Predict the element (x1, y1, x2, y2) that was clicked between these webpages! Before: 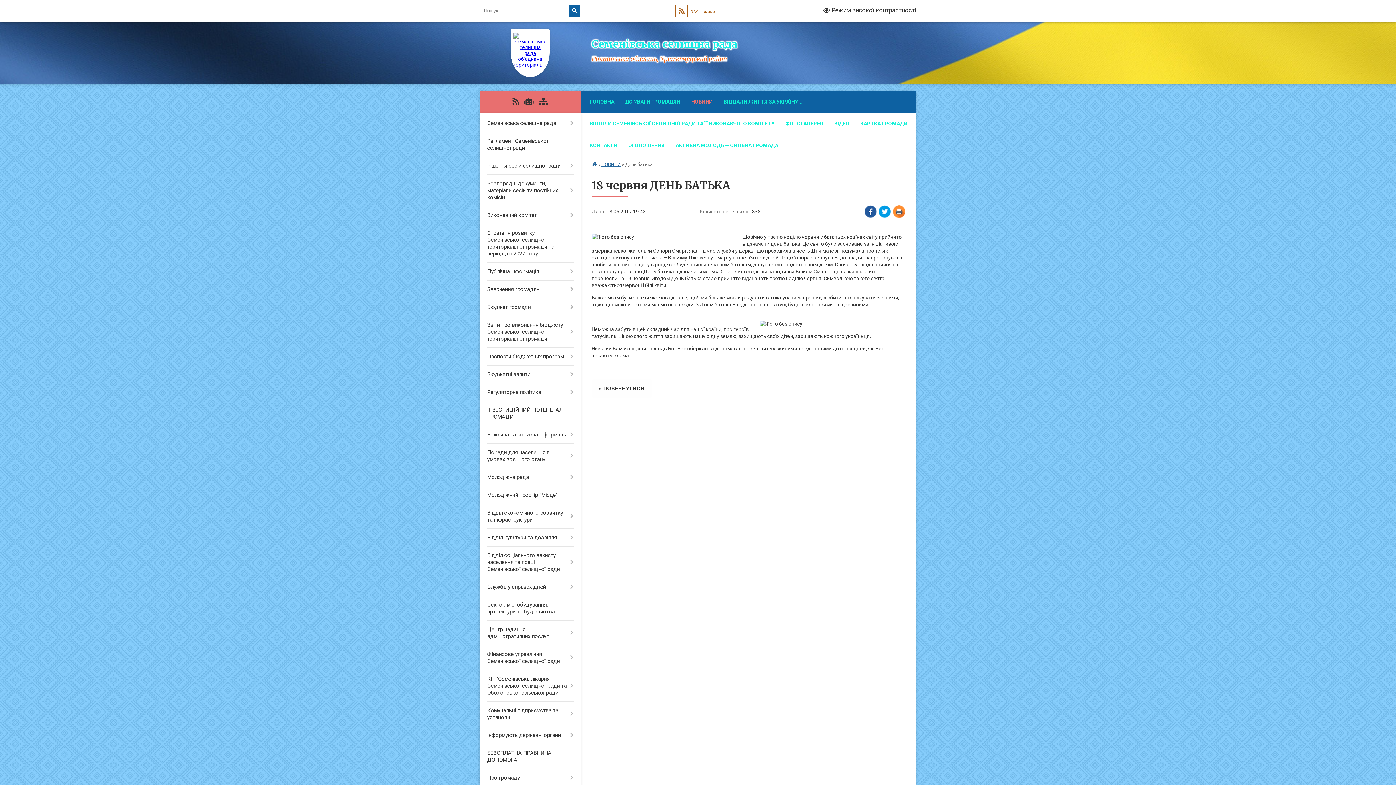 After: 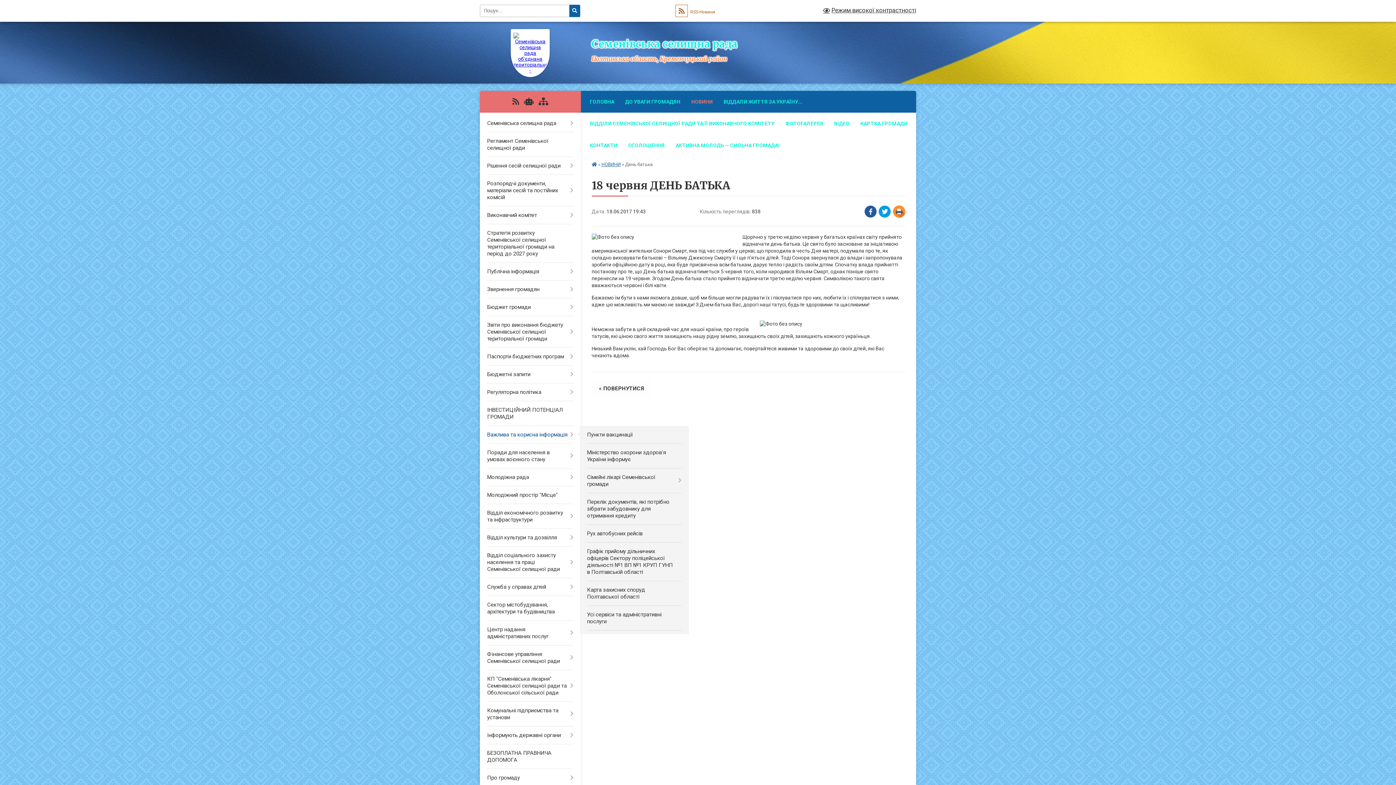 Action: label: Важлива та корисна інформація bbox: (480, 426, 580, 444)